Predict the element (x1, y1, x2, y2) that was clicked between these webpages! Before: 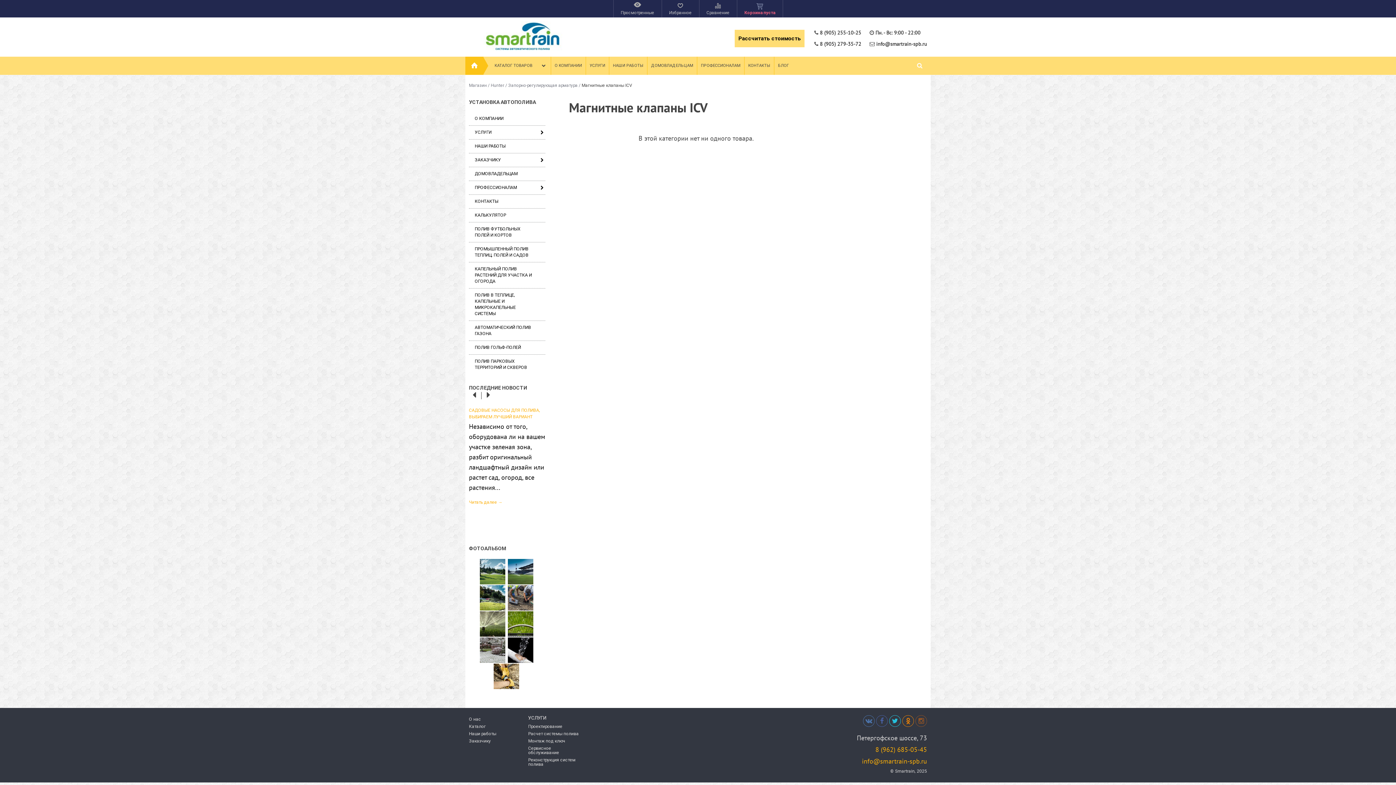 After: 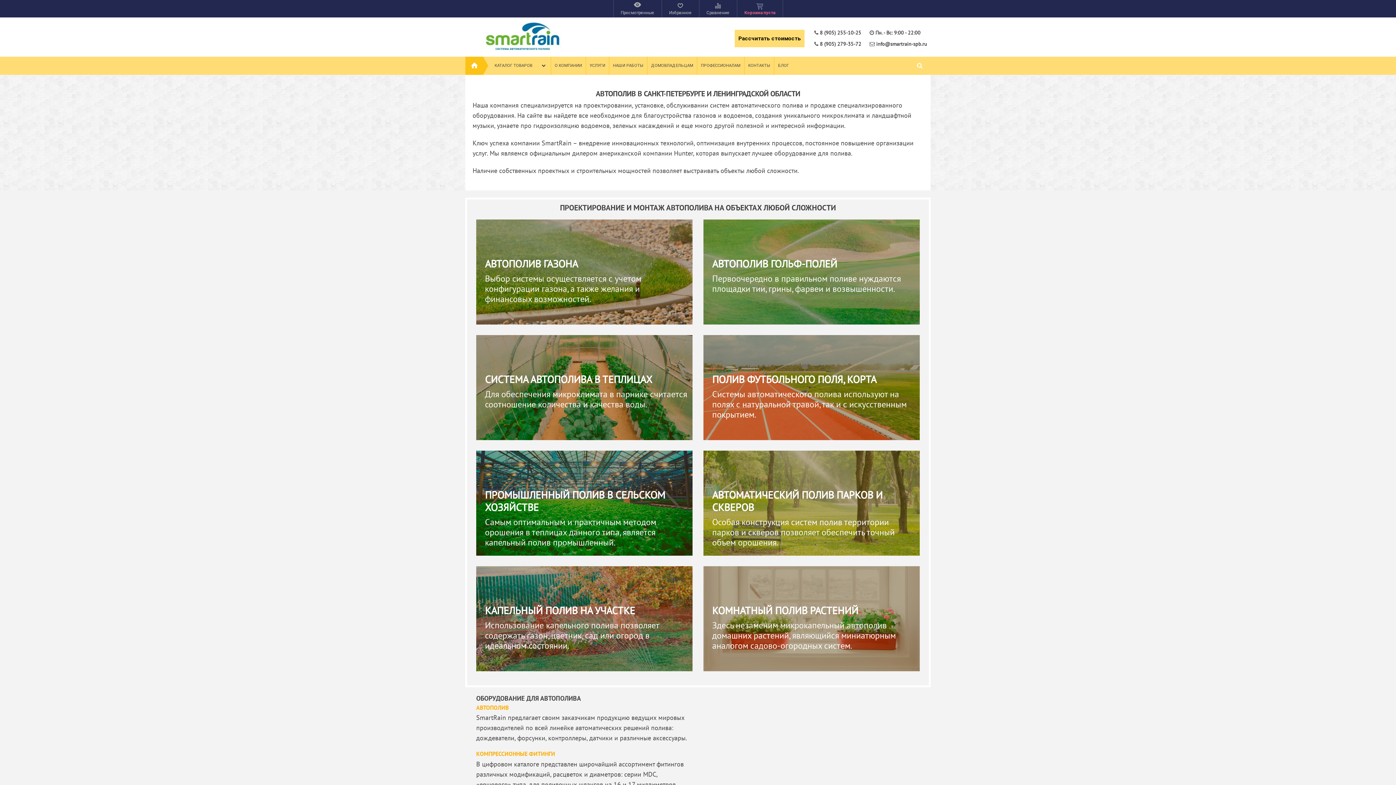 Action: bbox: (469, 82, 486, 88) label: Магазин